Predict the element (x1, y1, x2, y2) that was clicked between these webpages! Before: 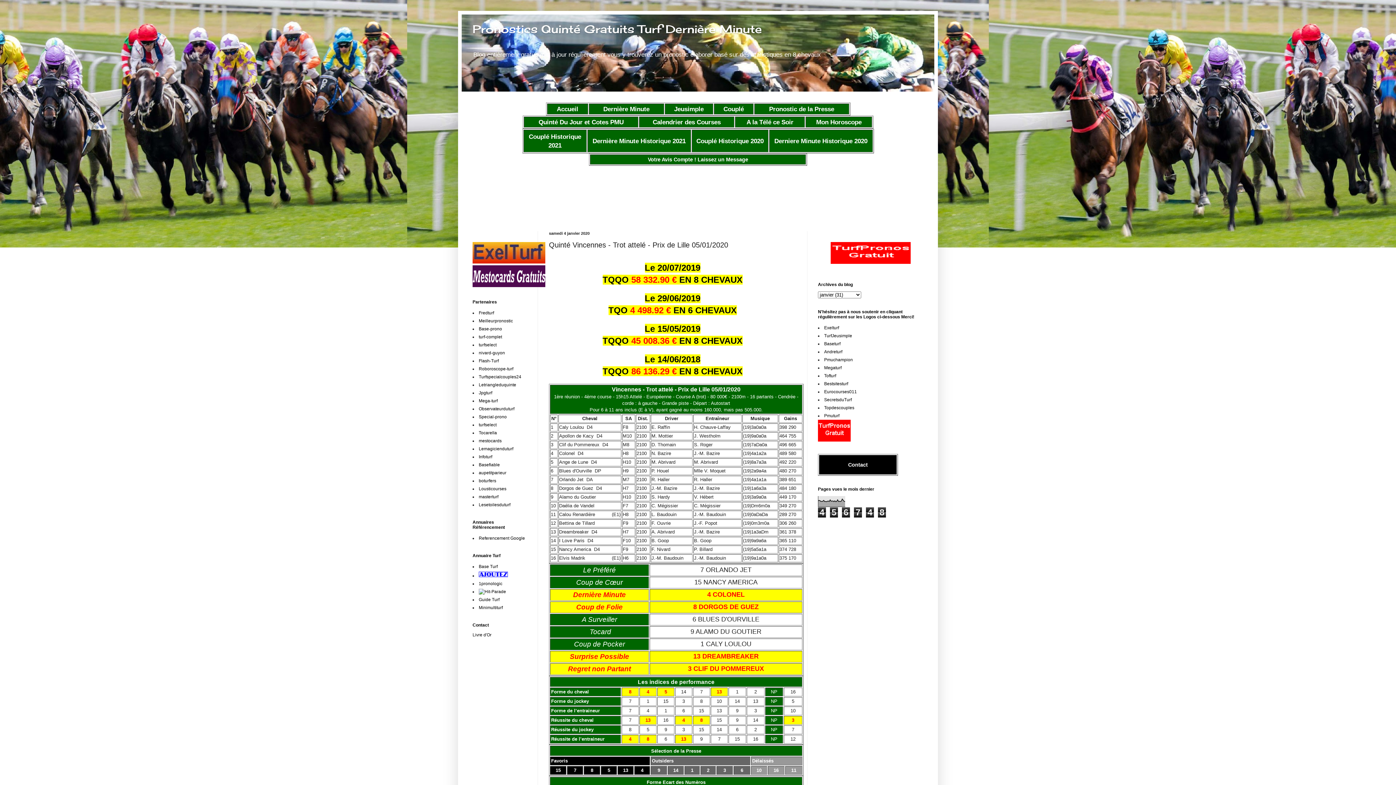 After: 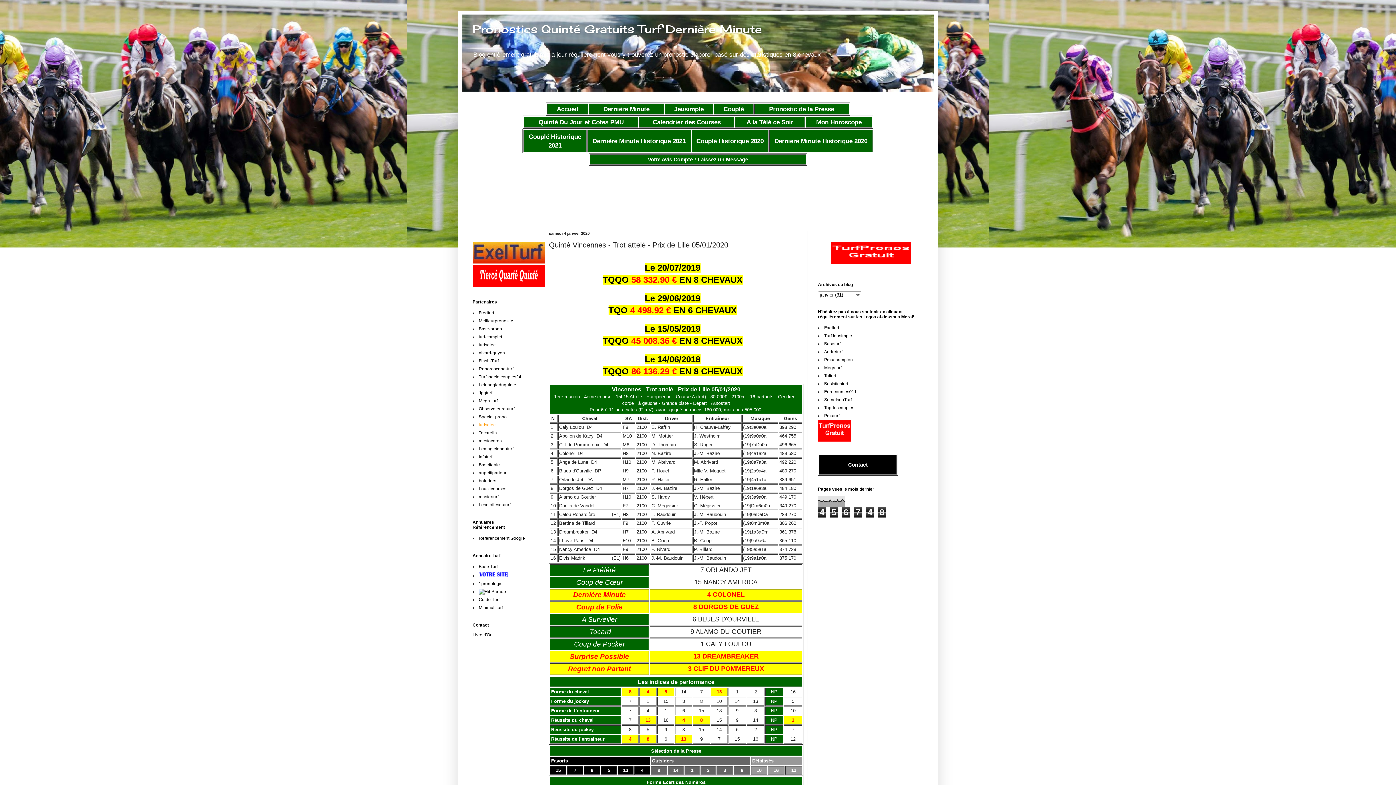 Action: label: turfselect bbox: (478, 422, 496, 427)